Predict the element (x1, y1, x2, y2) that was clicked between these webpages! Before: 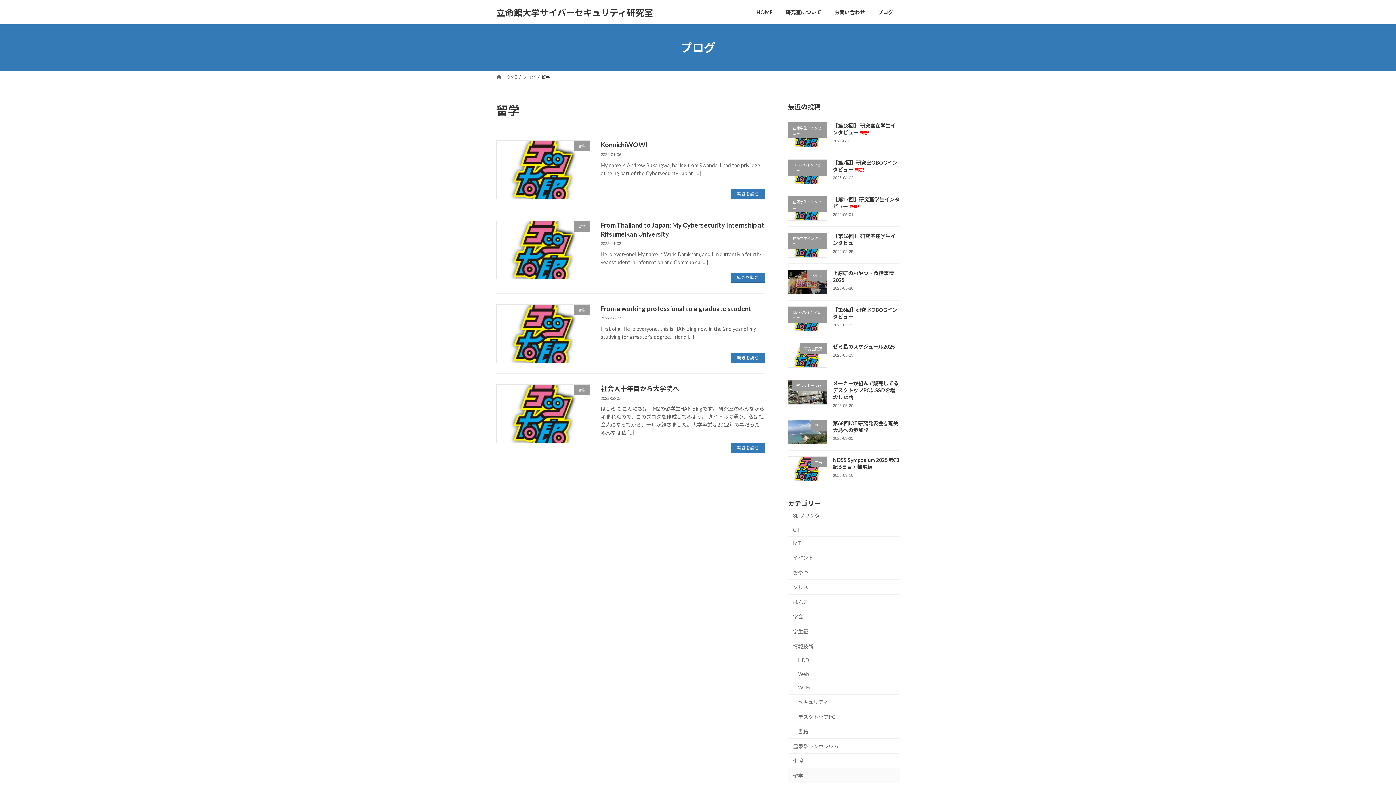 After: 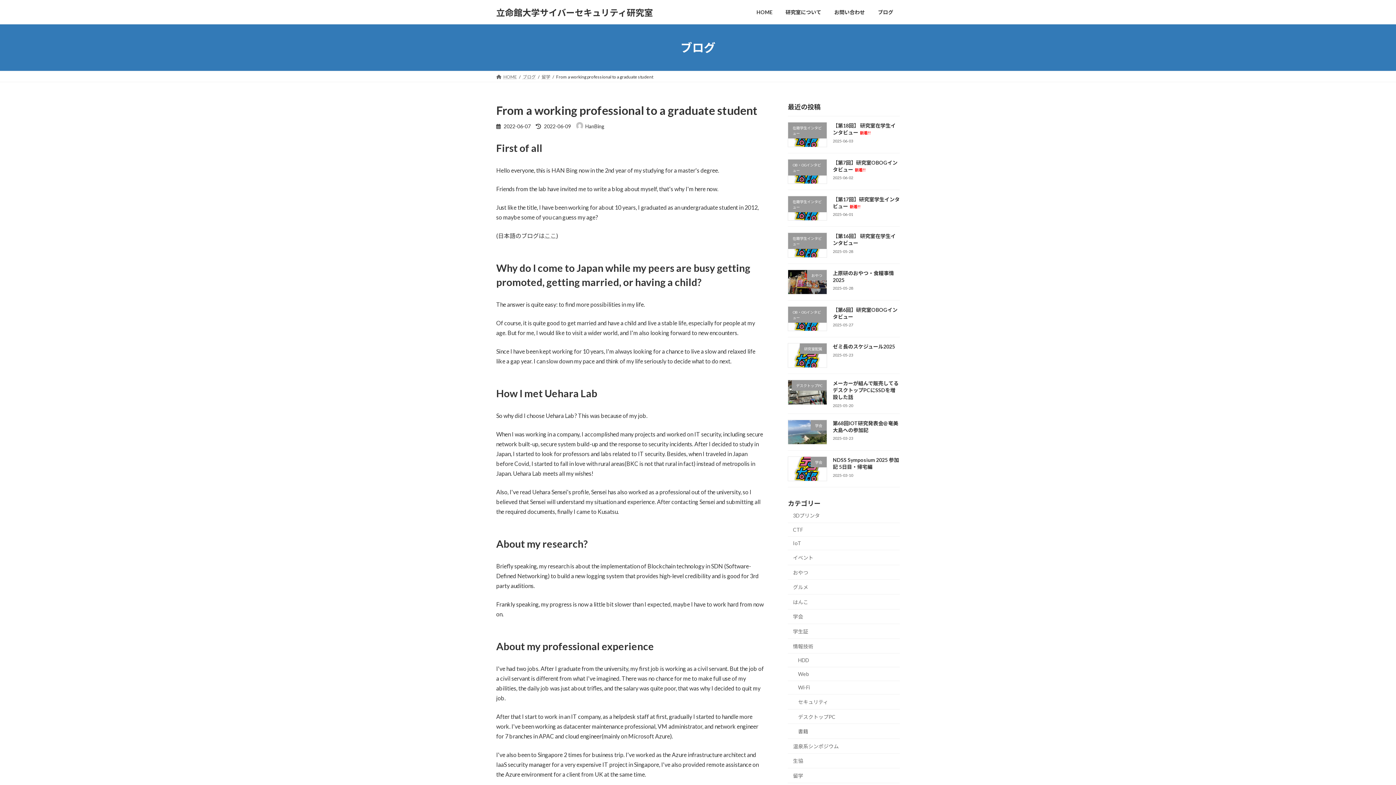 Action: bbox: (731, 352, 765, 363) label: 続きを読む